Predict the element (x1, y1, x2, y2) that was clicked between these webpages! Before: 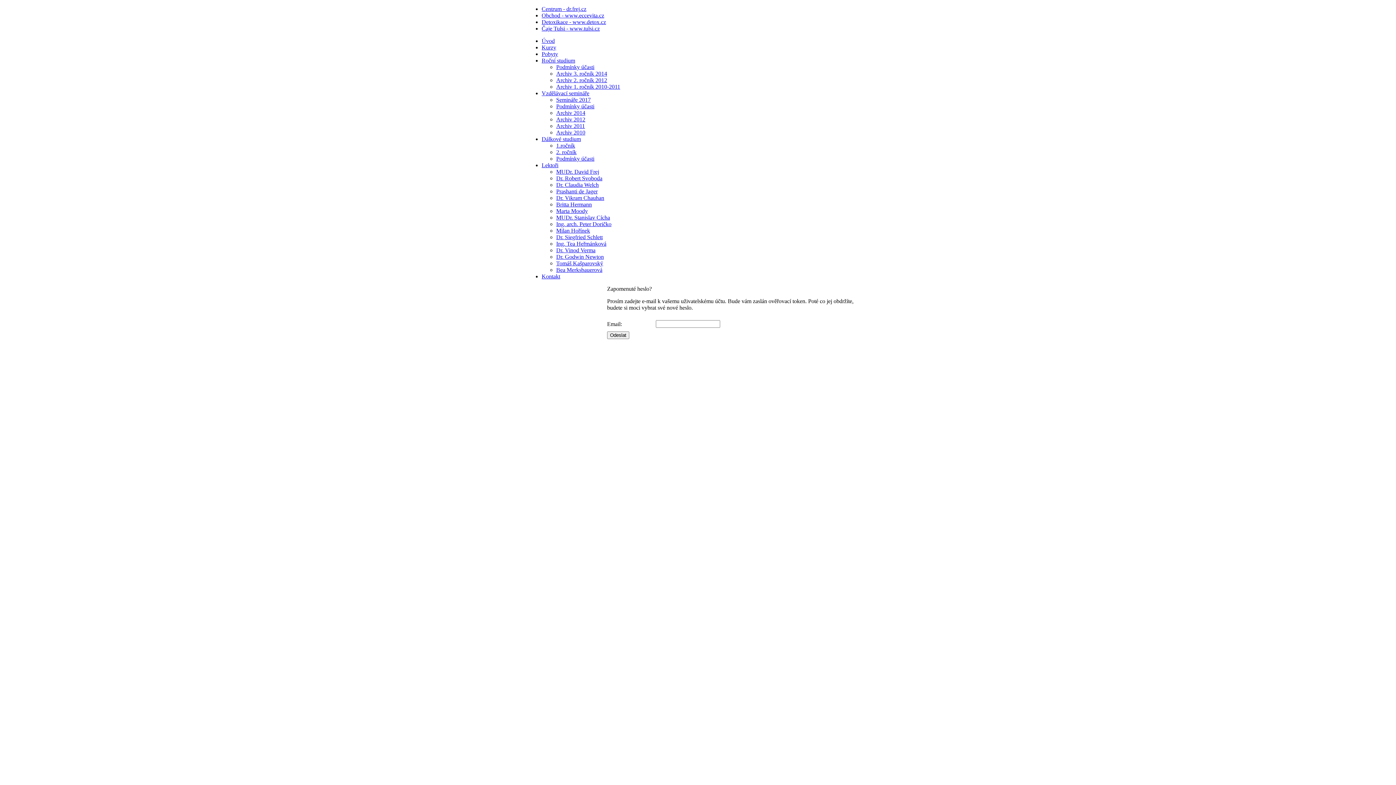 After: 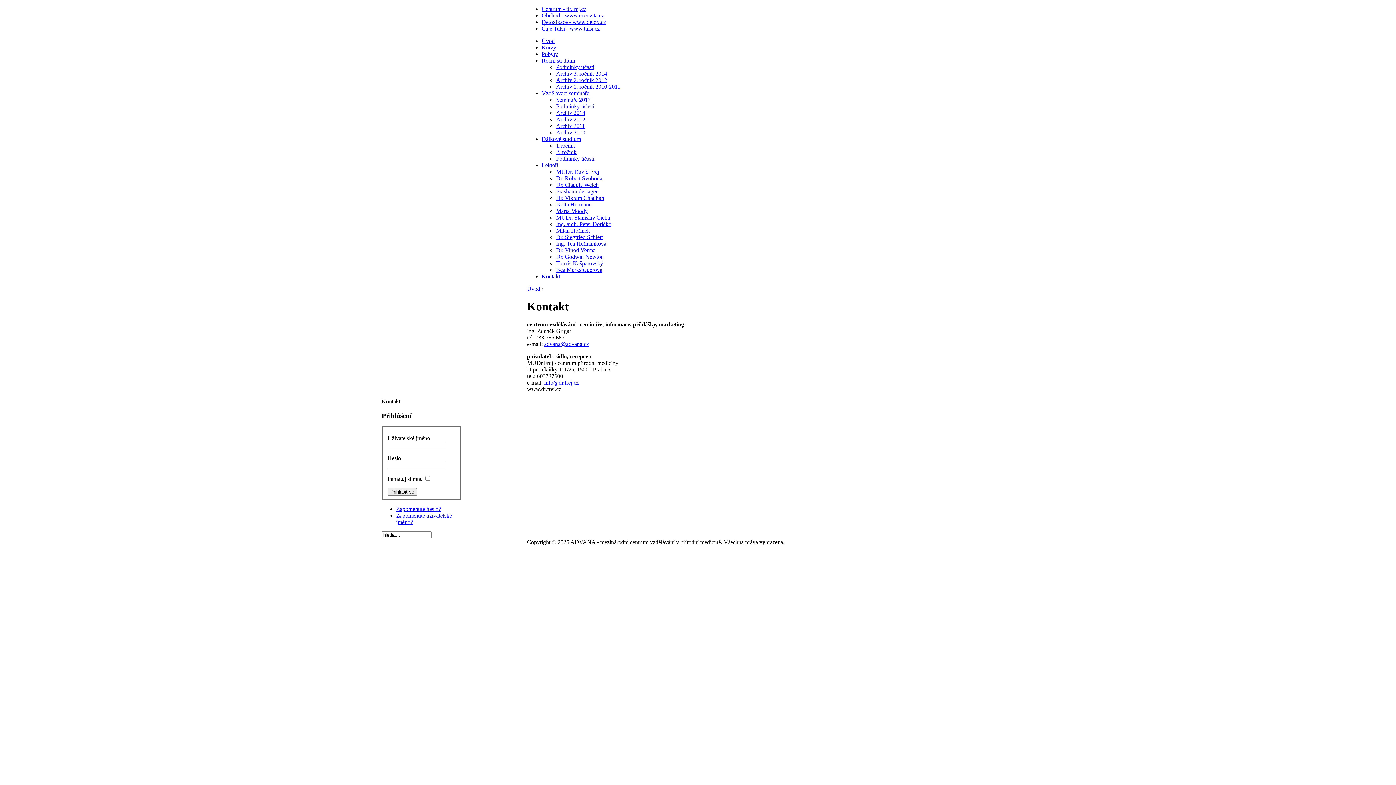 Action: bbox: (541, 273, 560, 279) label: Kontakt